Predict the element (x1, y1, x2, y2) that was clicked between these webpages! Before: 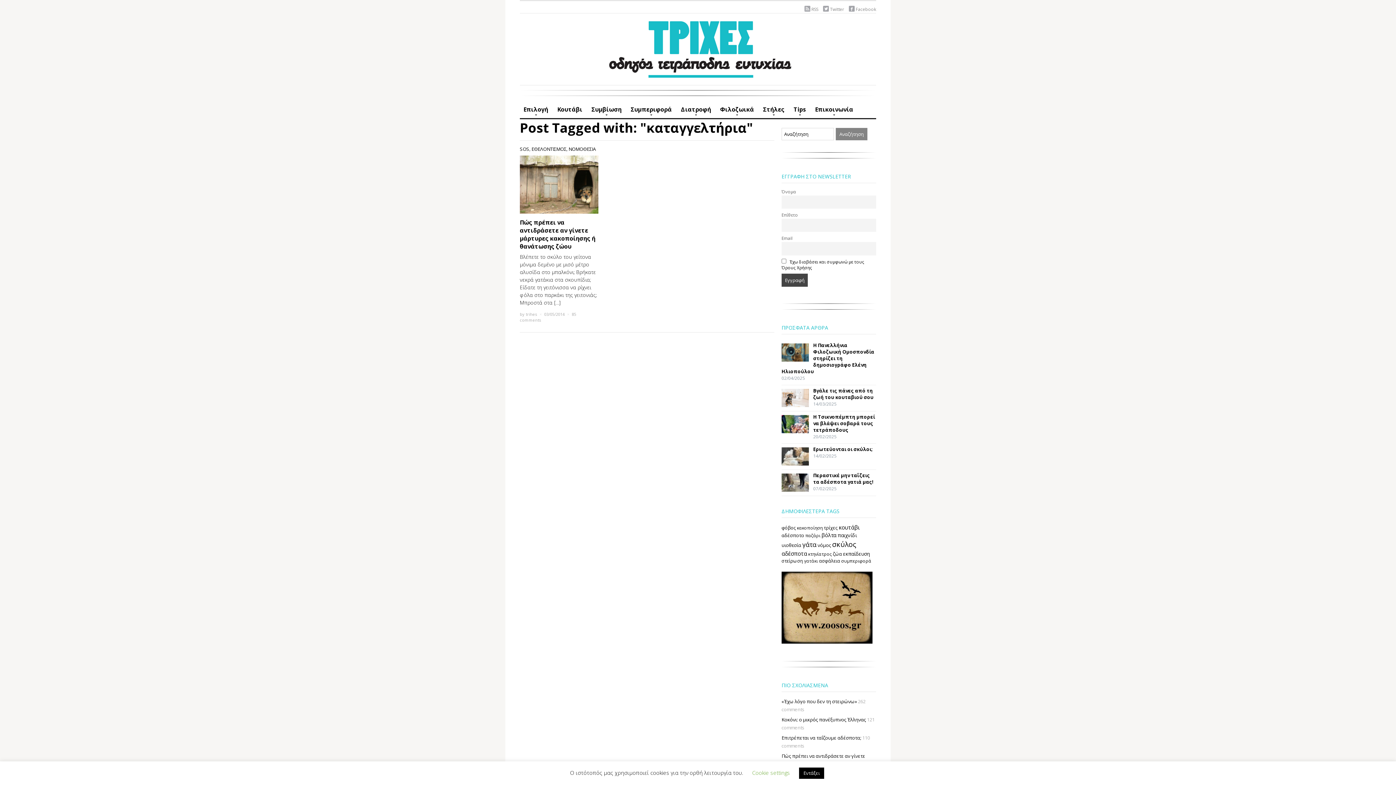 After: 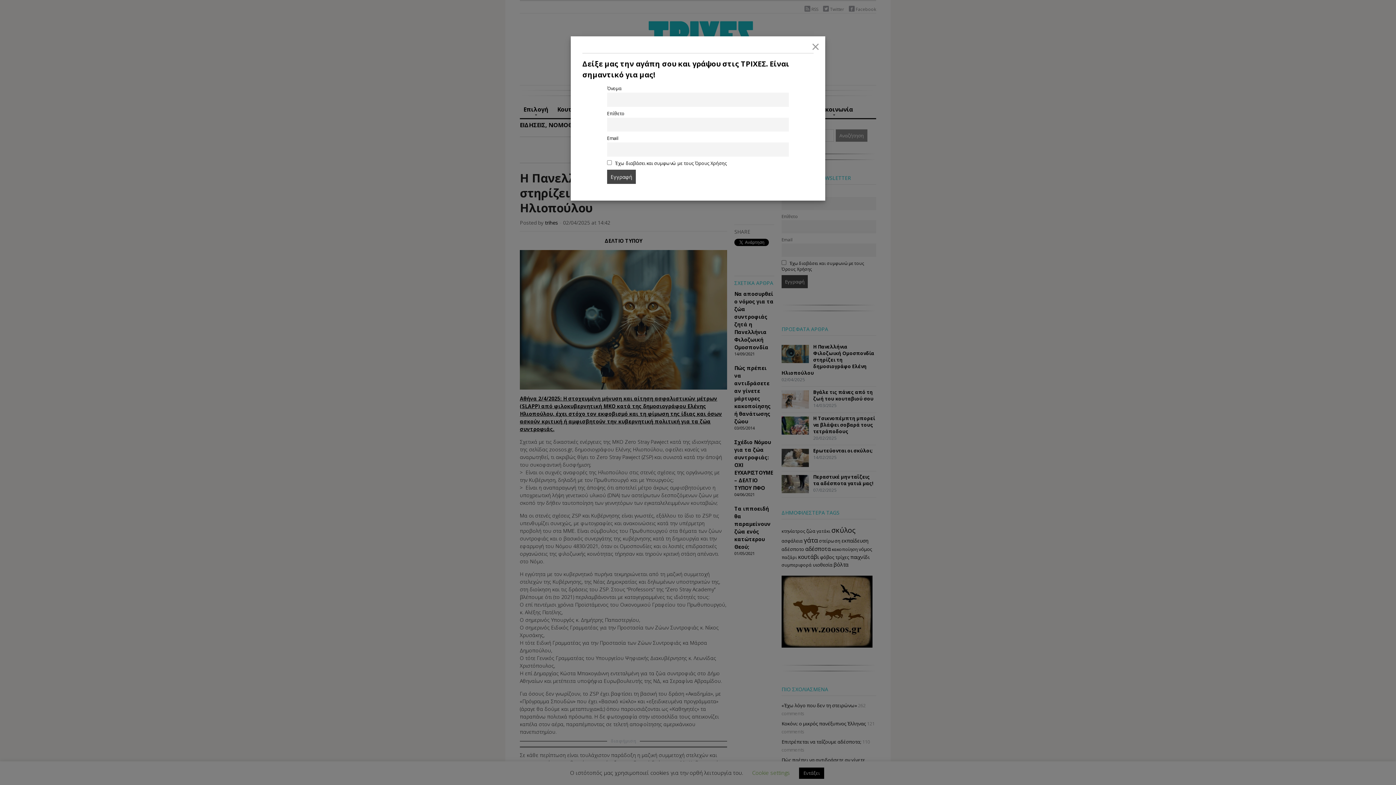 Action: bbox: (781, 342, 874, 374) label: Η Πανελλήνια Φιλοζωική Ομοσπονδία στηρίζει τη δημοσιογράφο Ελένη Ηλιοπούλου